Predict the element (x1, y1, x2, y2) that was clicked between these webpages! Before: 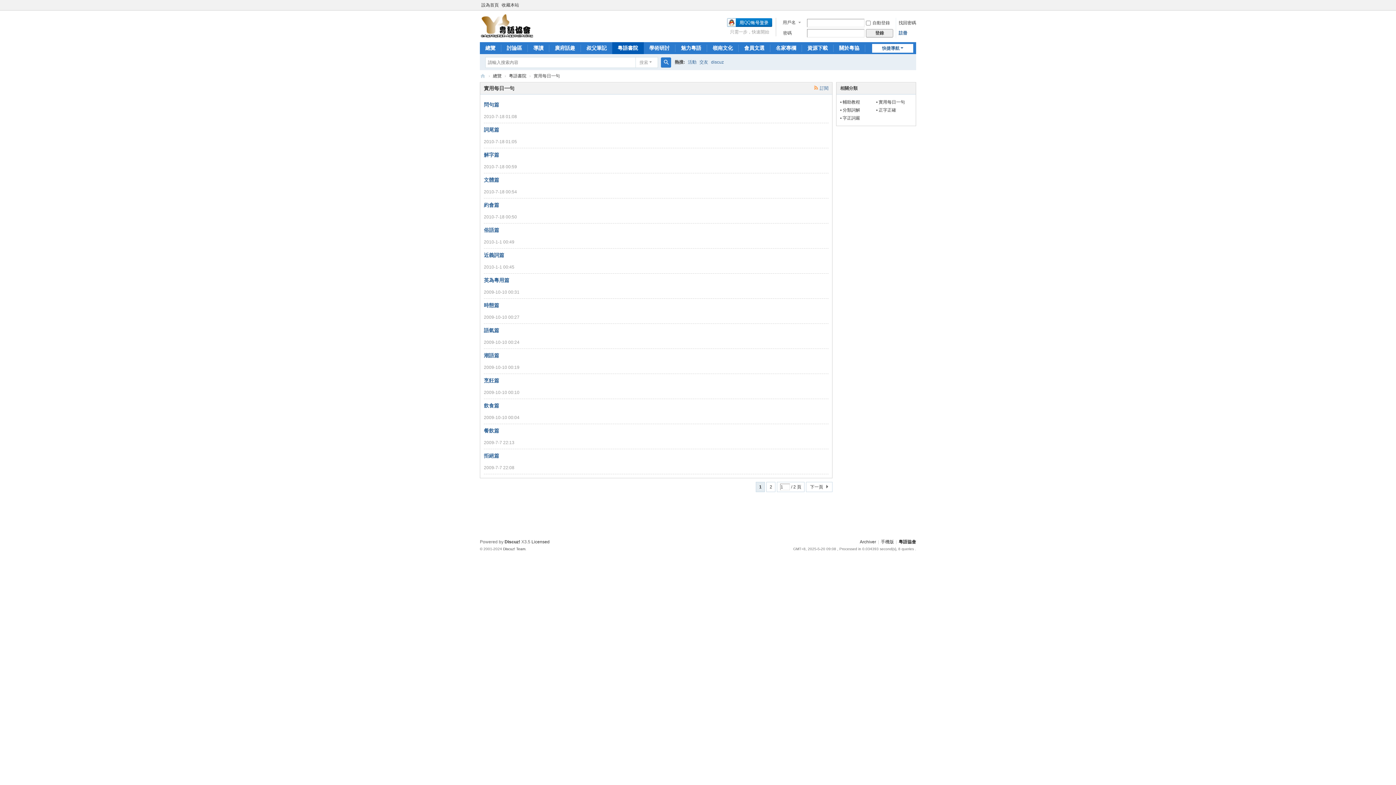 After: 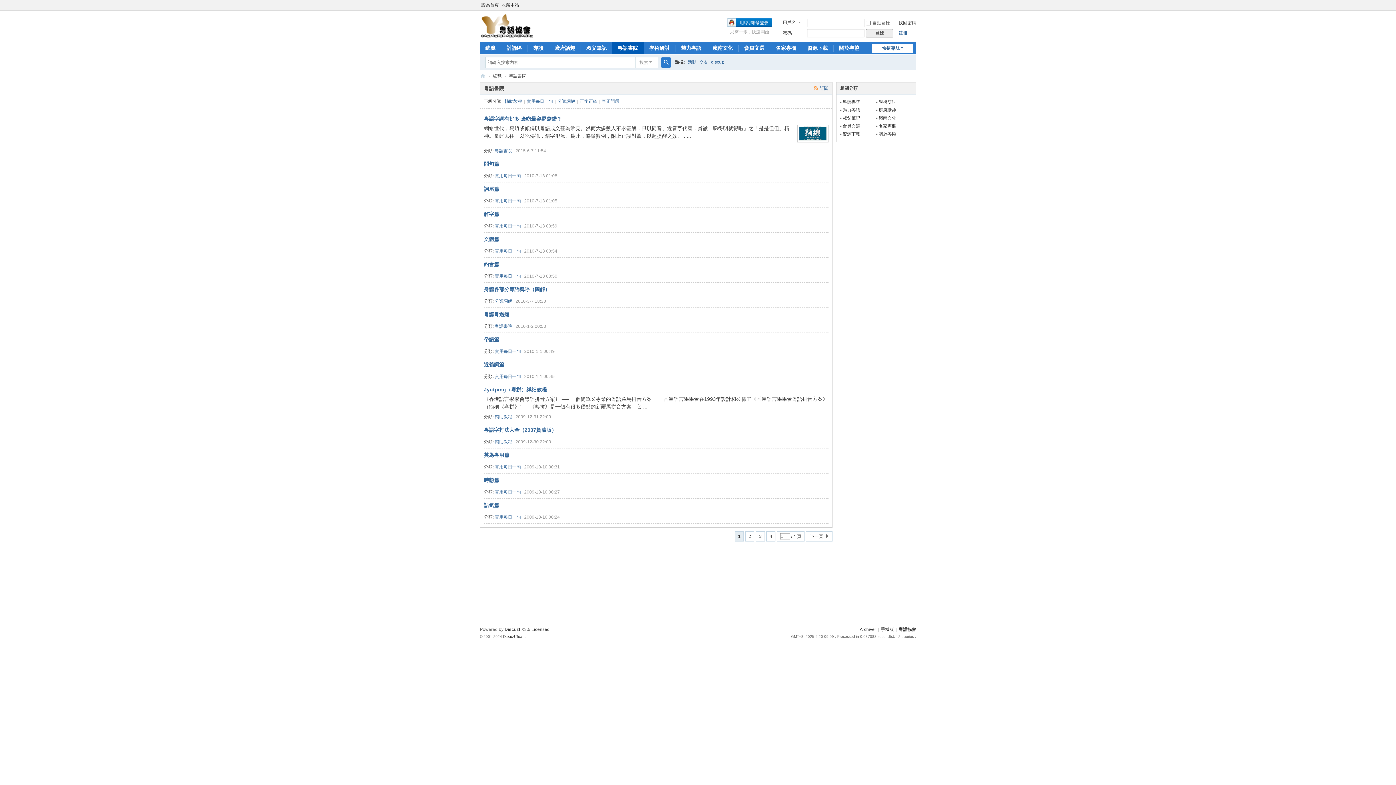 Action: bbox: (509, 70, 526, 81) label: 粵語書院